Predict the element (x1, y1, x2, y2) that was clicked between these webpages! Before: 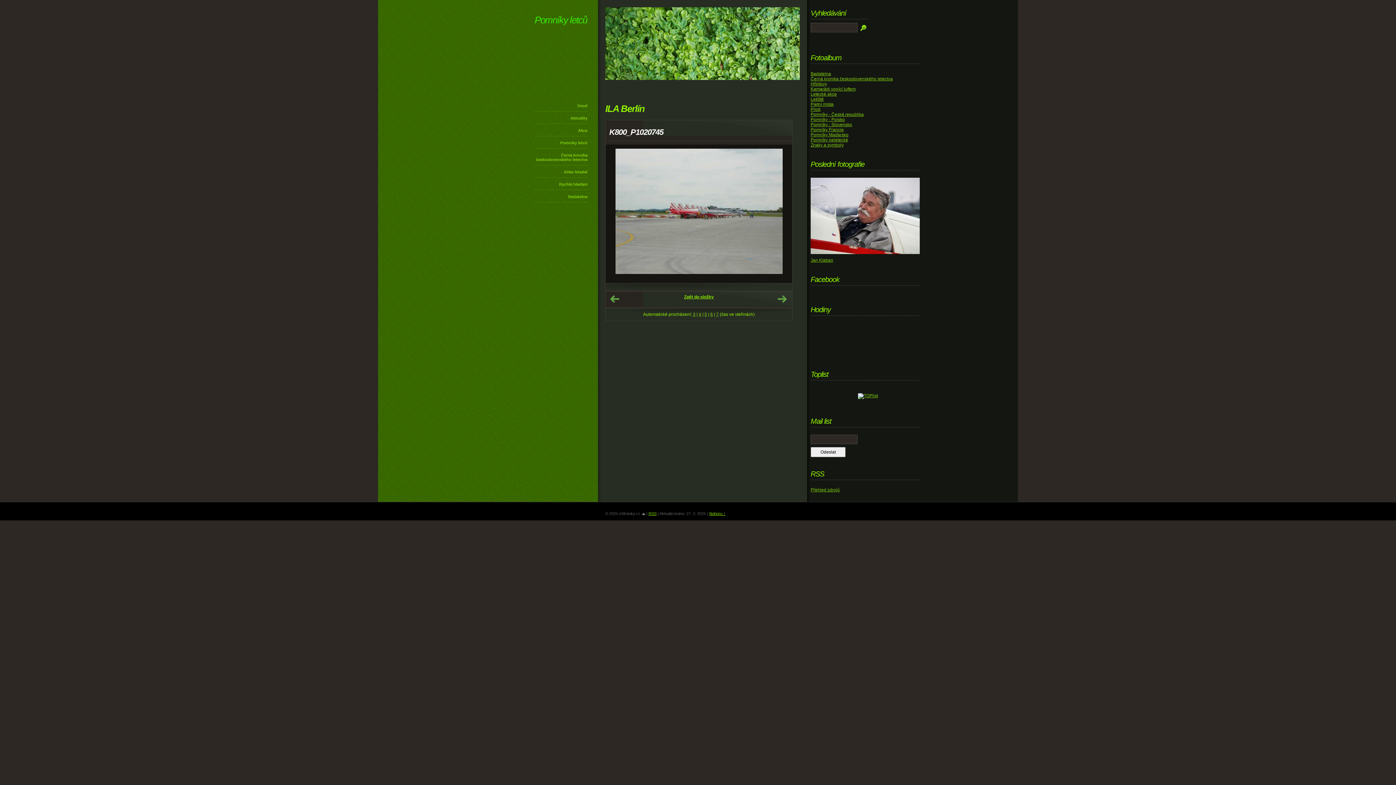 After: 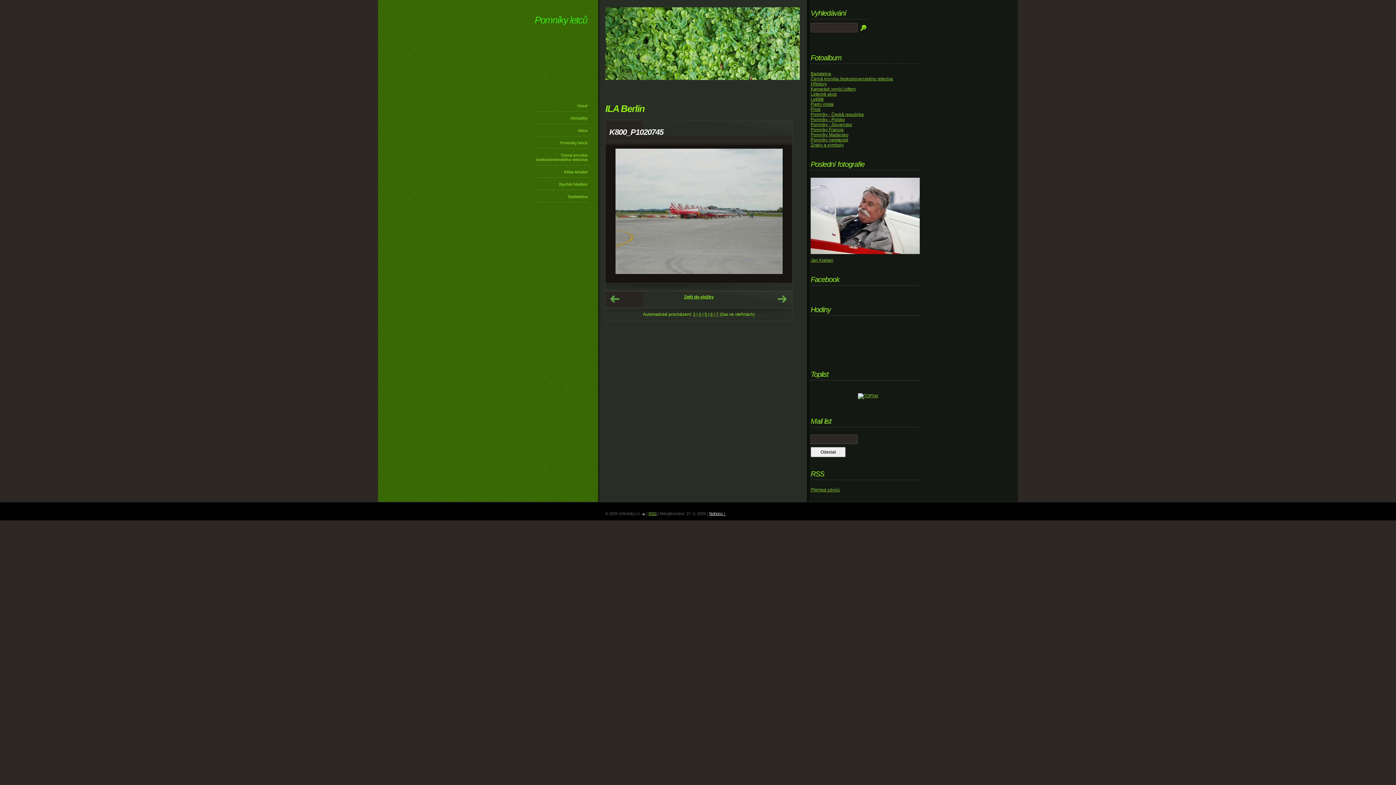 Action: label: Nahoru ↑ bbox: (709, 511, 725, 516)